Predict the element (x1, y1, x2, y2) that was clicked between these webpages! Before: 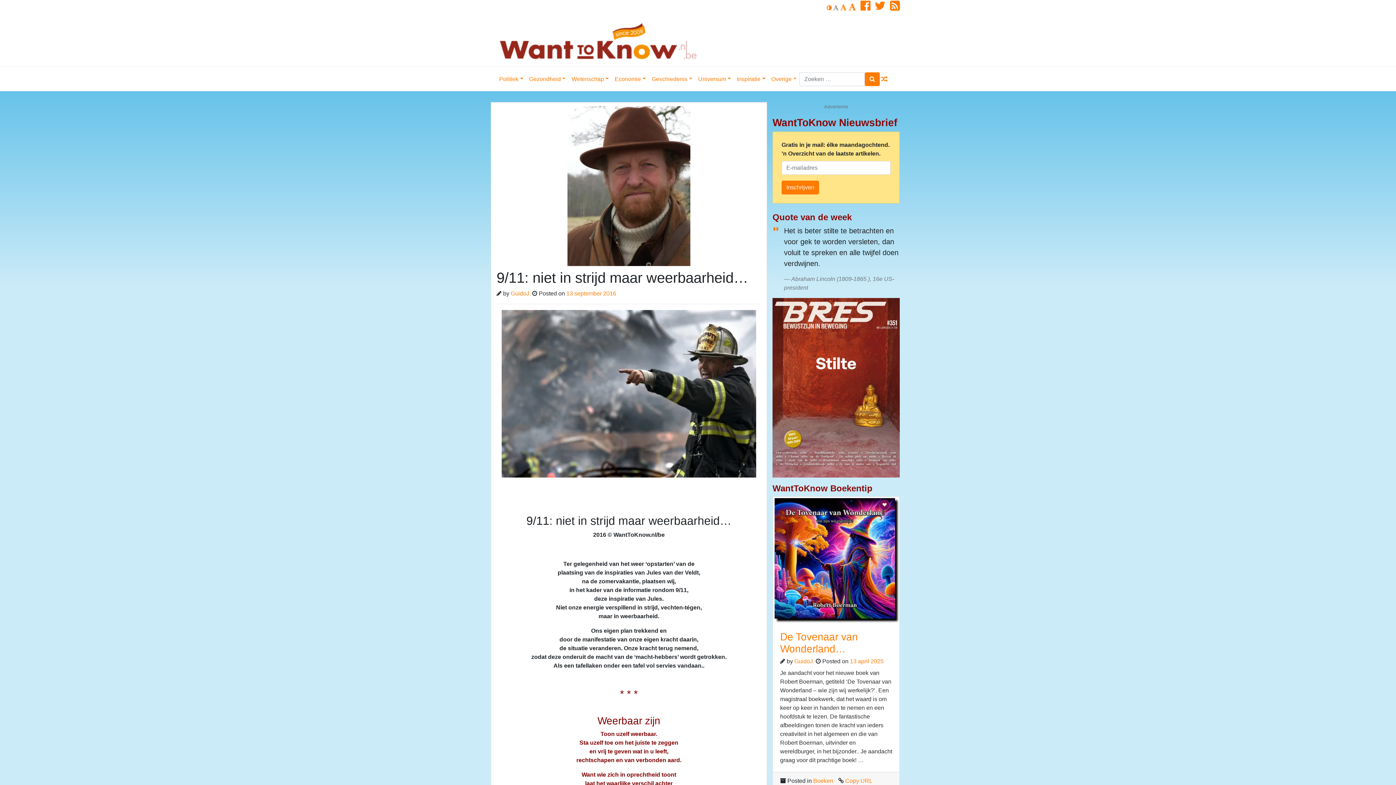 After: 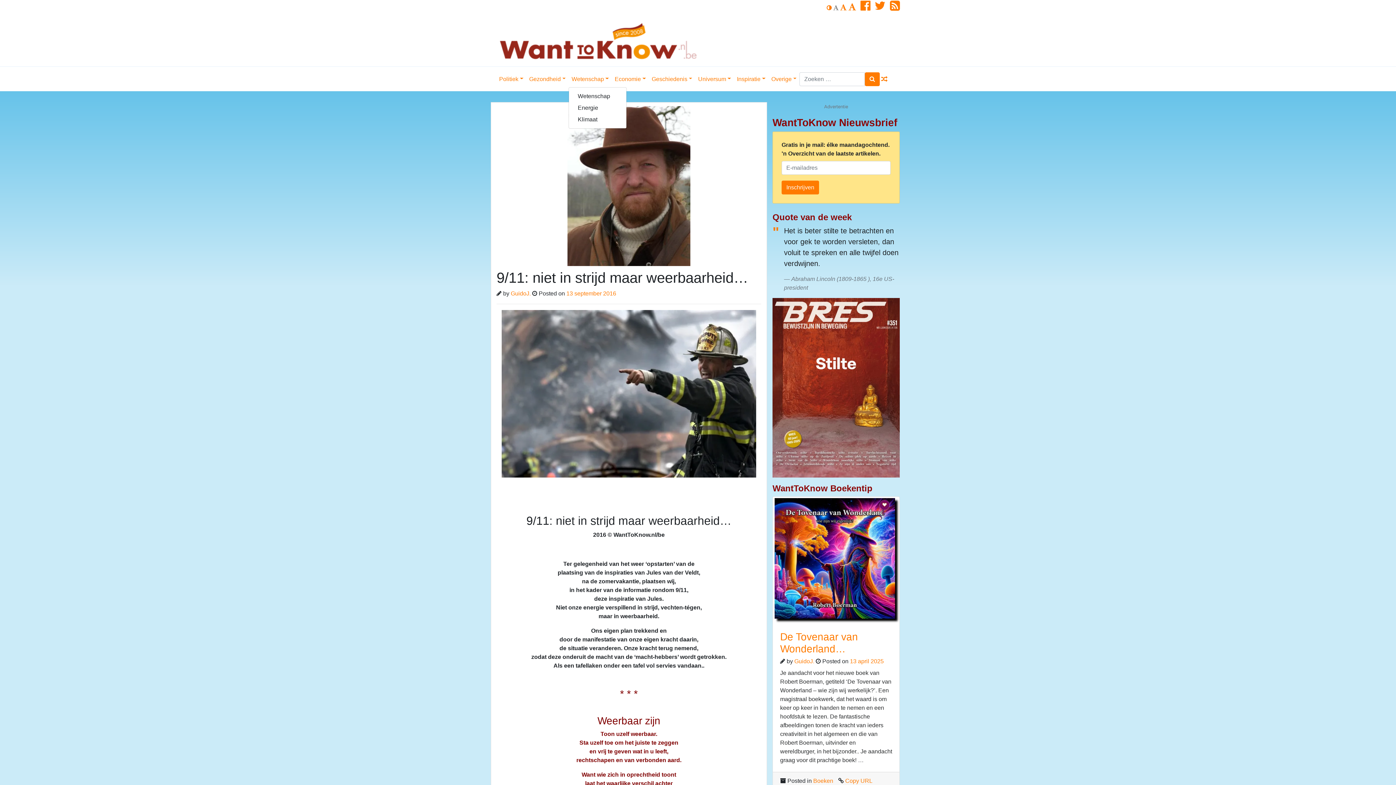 Action: bbox: (568, 71, 612, 86) label: Wetenschap